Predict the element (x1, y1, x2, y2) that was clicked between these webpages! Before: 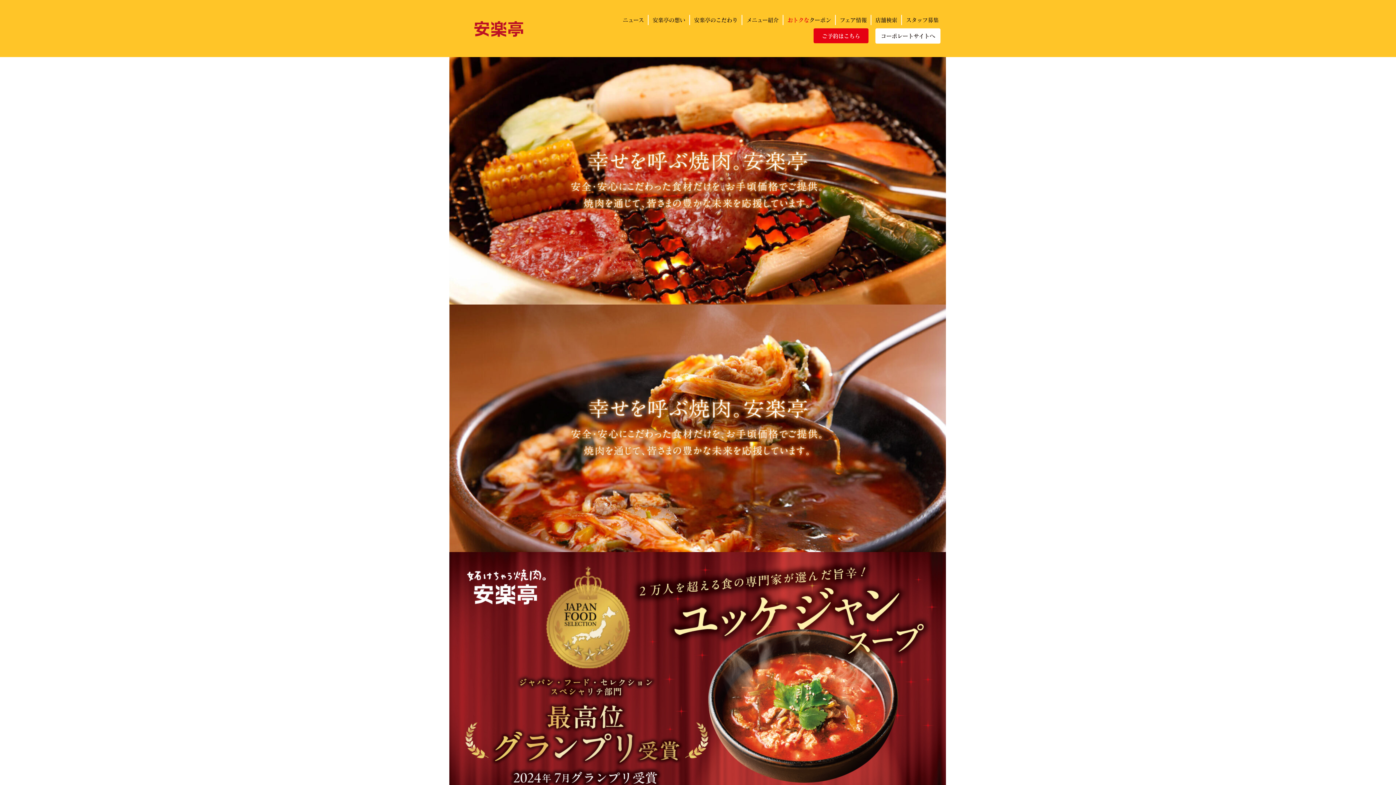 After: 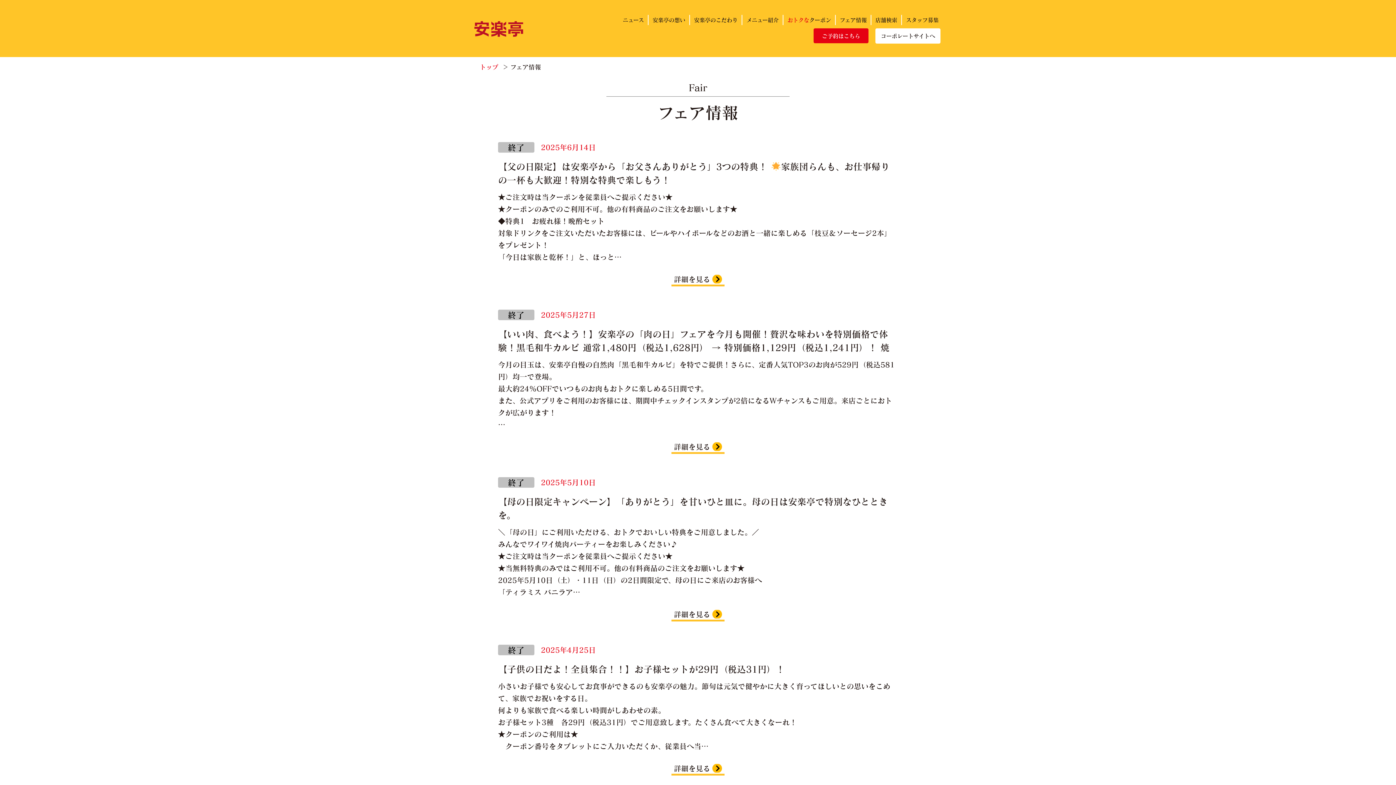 Action: label: フェア情報 bbox: (836, 15, 868, 25)